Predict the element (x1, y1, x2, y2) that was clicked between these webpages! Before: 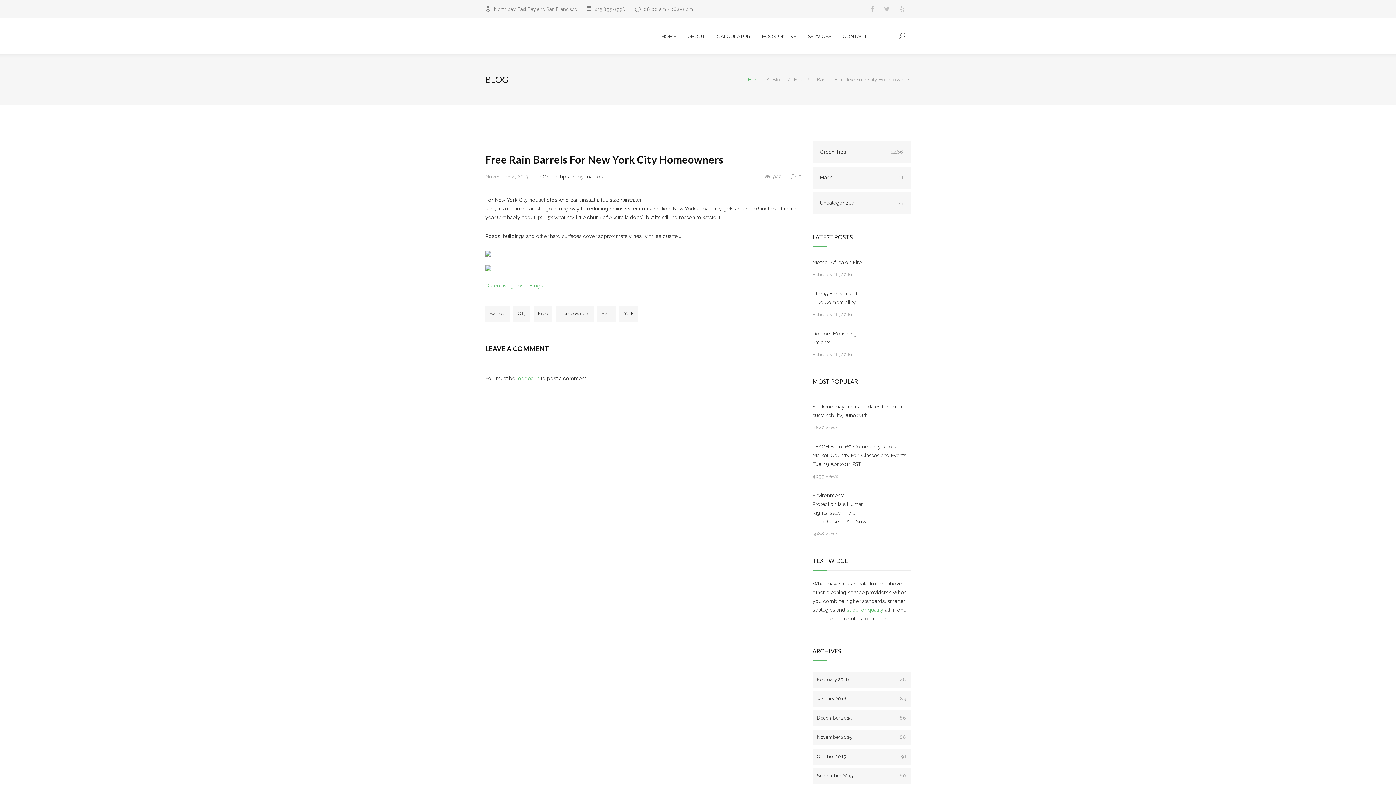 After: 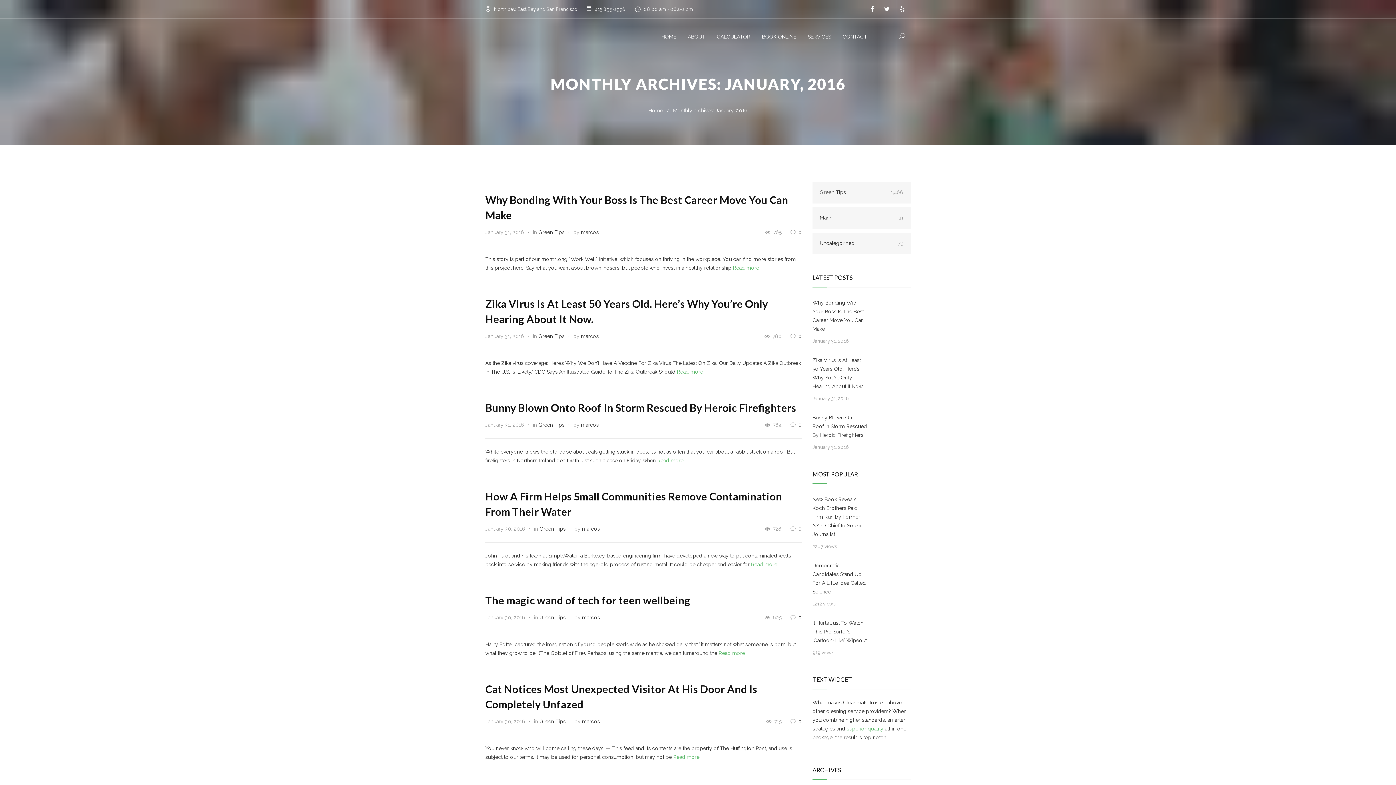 Action: label: January 2016
89 bbox: (812, 691, 910, 707)